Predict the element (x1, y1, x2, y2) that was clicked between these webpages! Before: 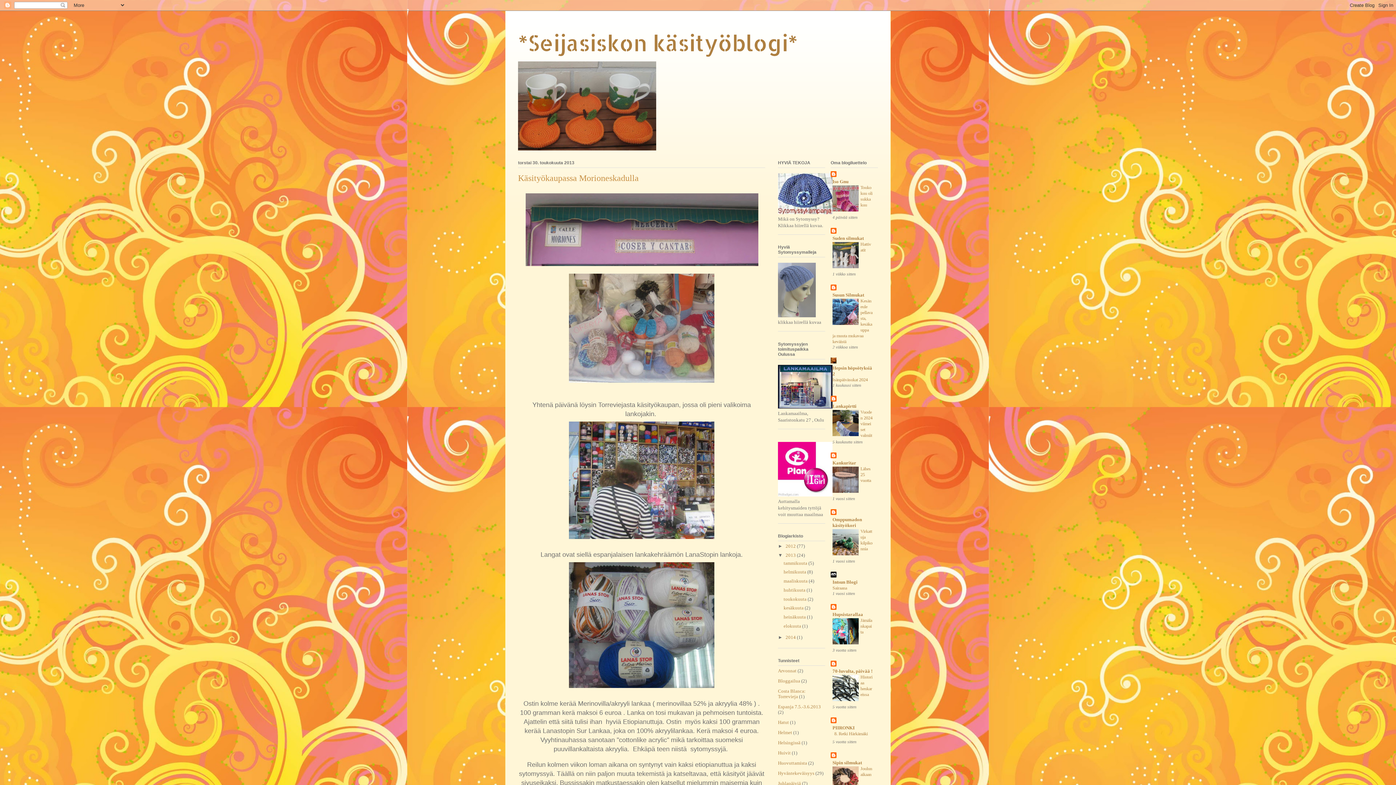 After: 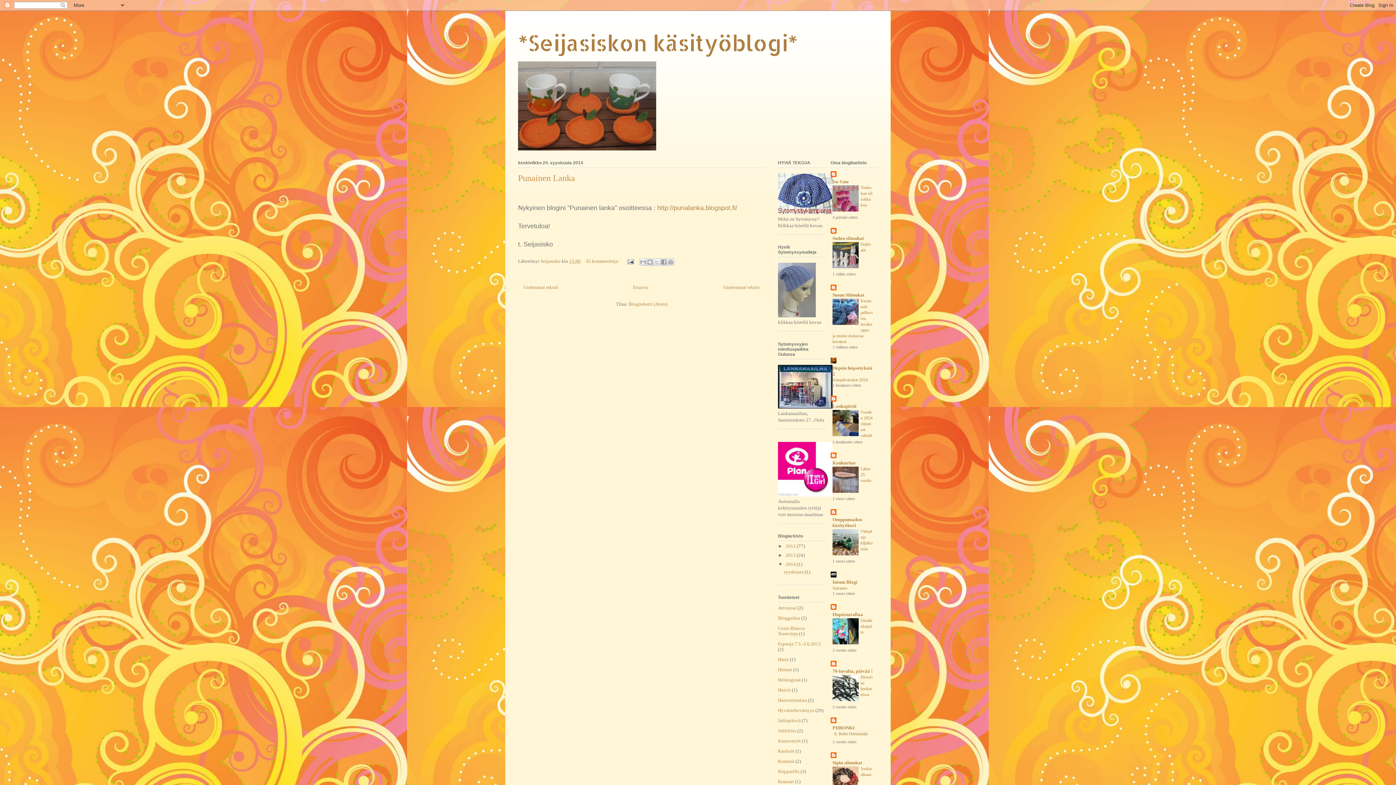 Action: bbox: (785, 634, 797, 640) label: 2014 